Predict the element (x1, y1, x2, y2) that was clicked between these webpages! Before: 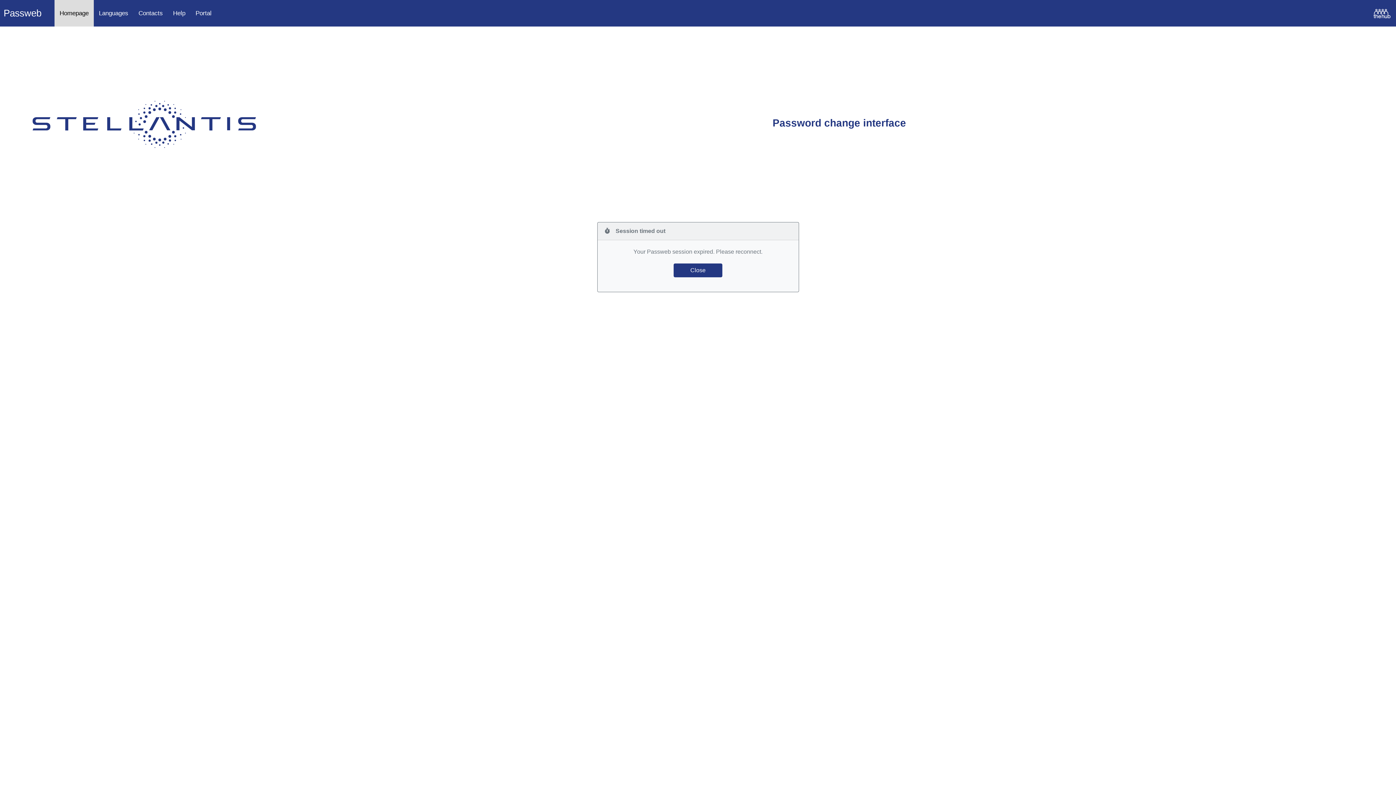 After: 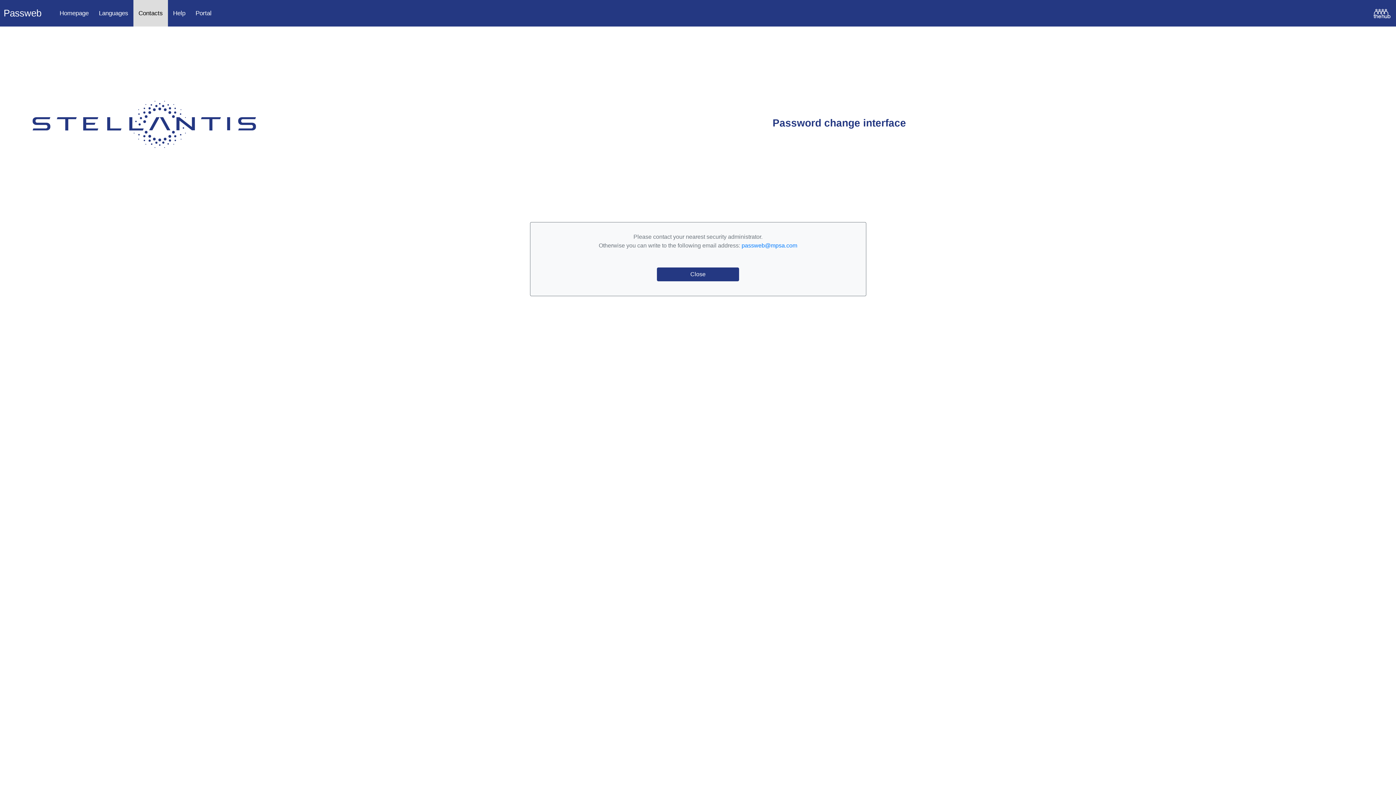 Action: label: Contacts bbox: (133, 0, 168, 26)